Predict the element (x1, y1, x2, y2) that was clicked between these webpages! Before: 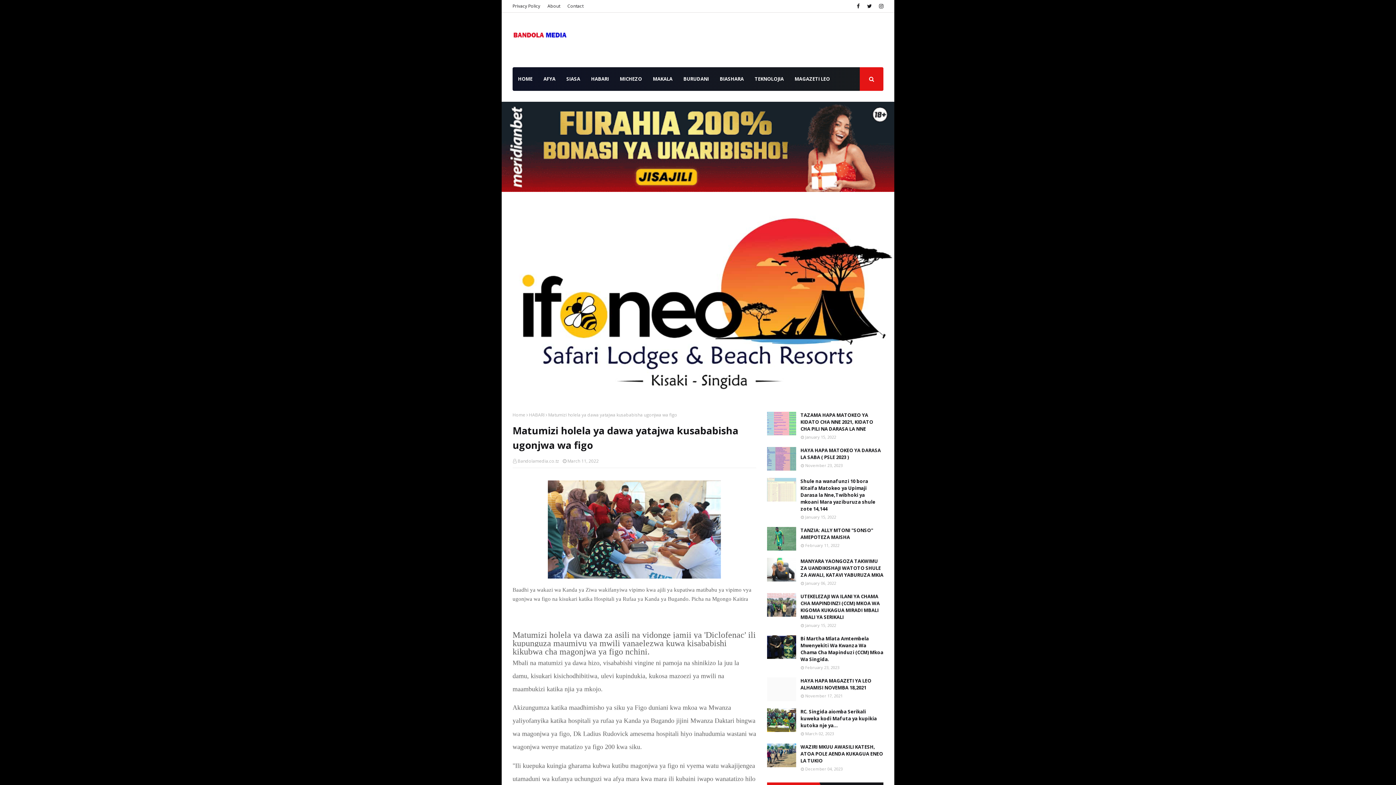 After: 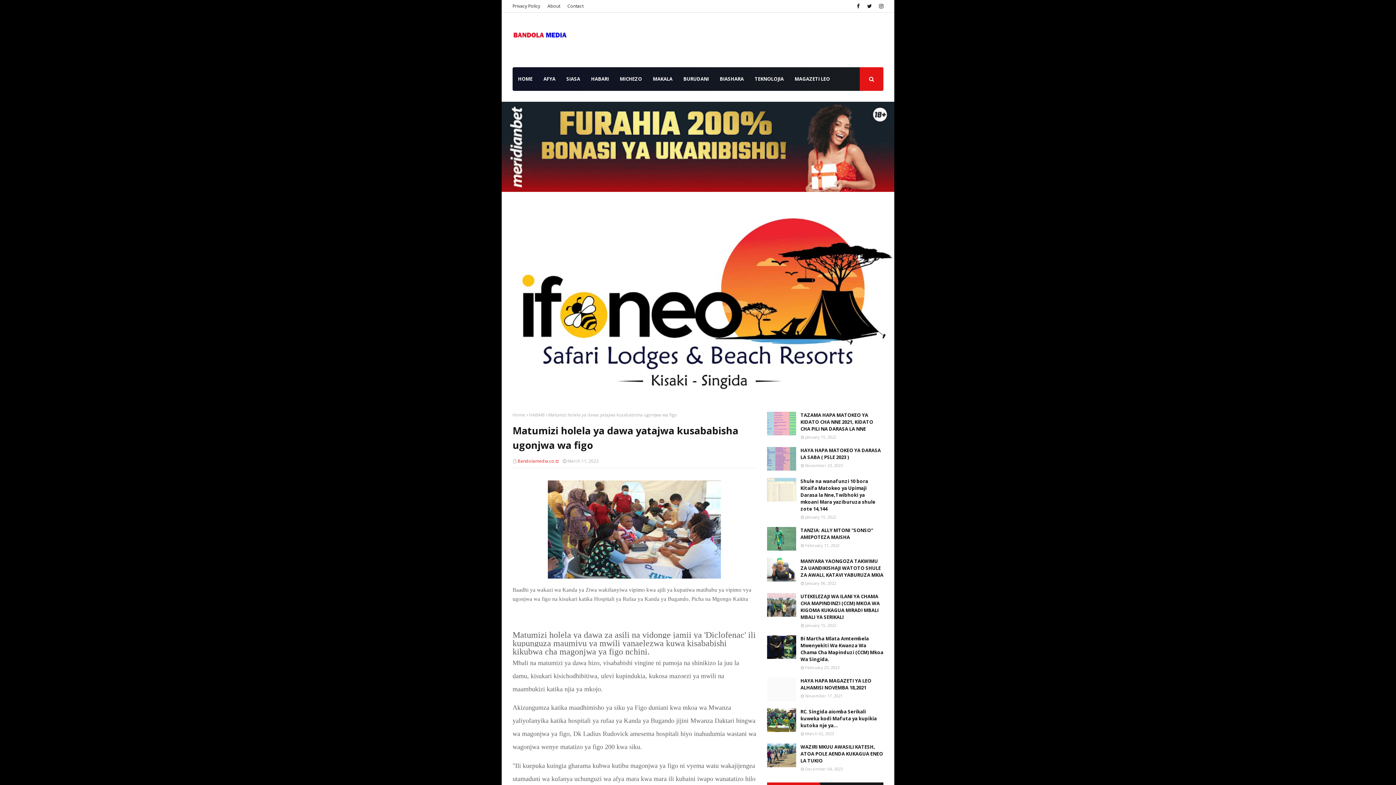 Action: bbox: (517, 458, 559, 464) label: Bandolamedia.co.tz